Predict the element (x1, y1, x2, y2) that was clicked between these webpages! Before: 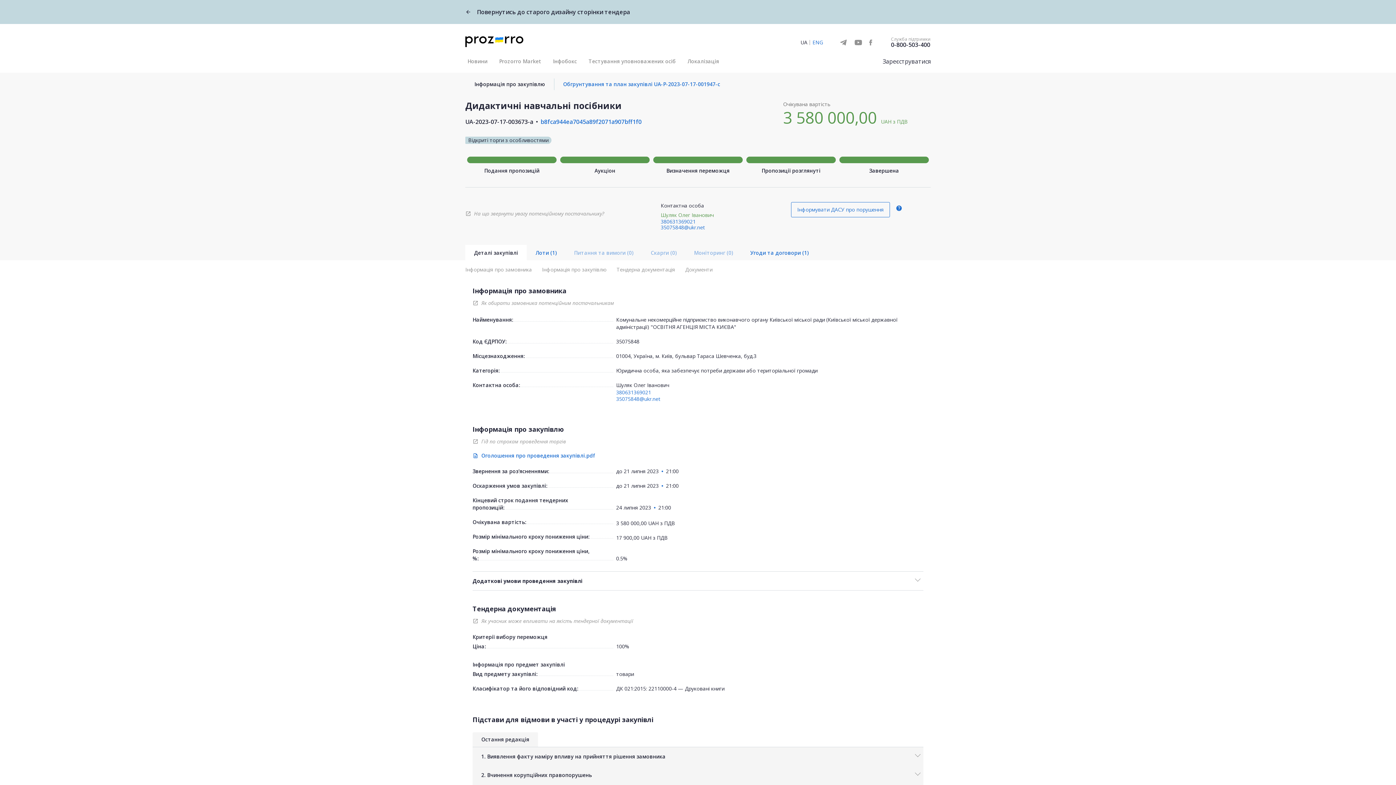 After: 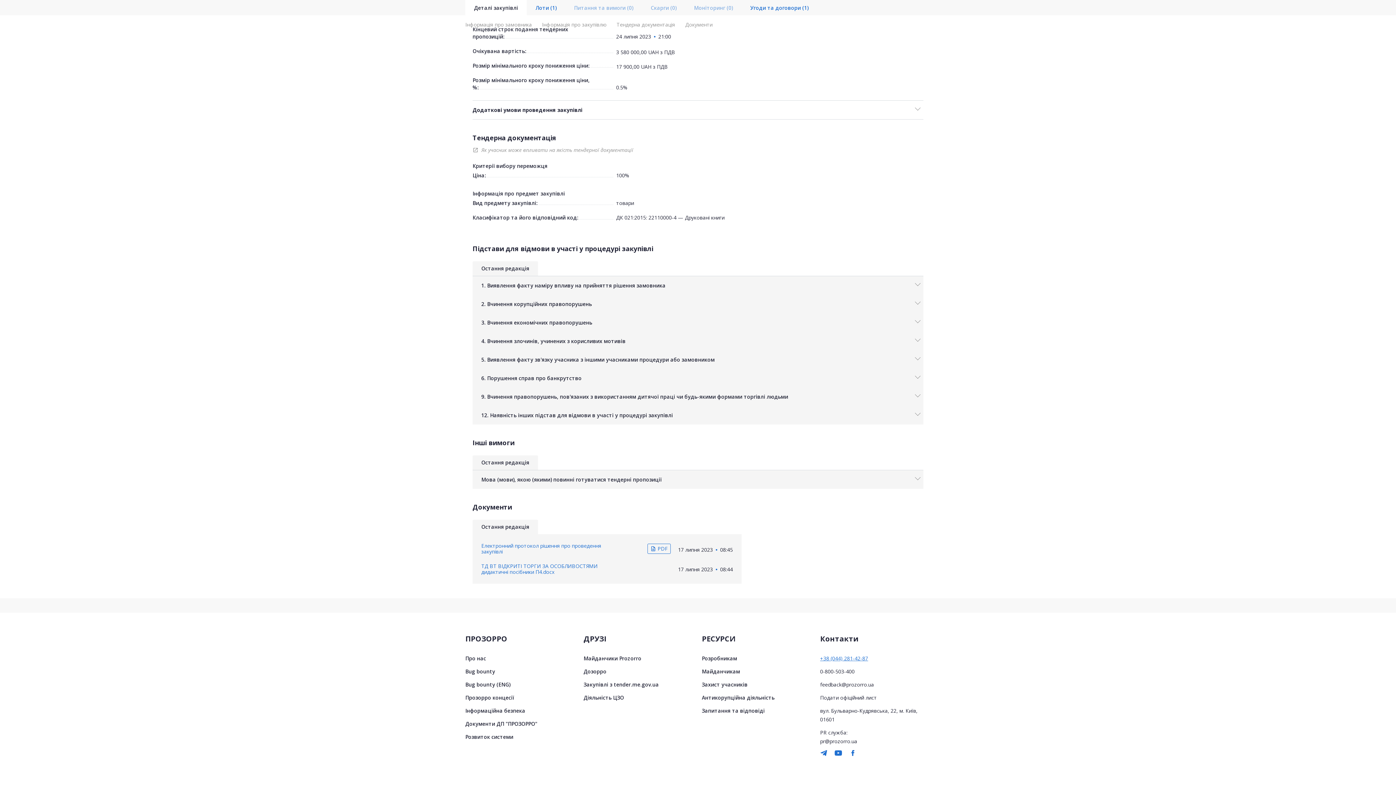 Action: bbox: (820, 171, 868, 176) label: +38 (044) 281-42-87